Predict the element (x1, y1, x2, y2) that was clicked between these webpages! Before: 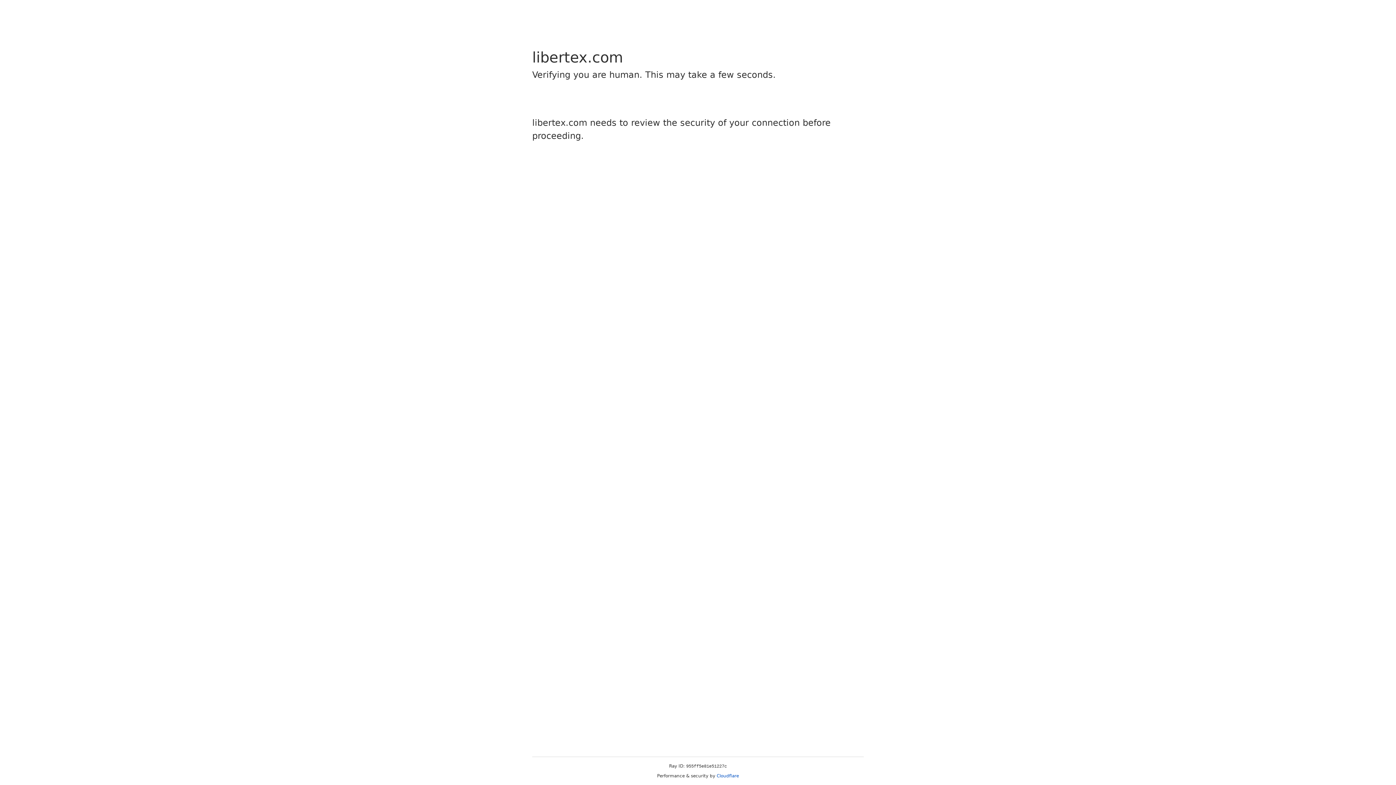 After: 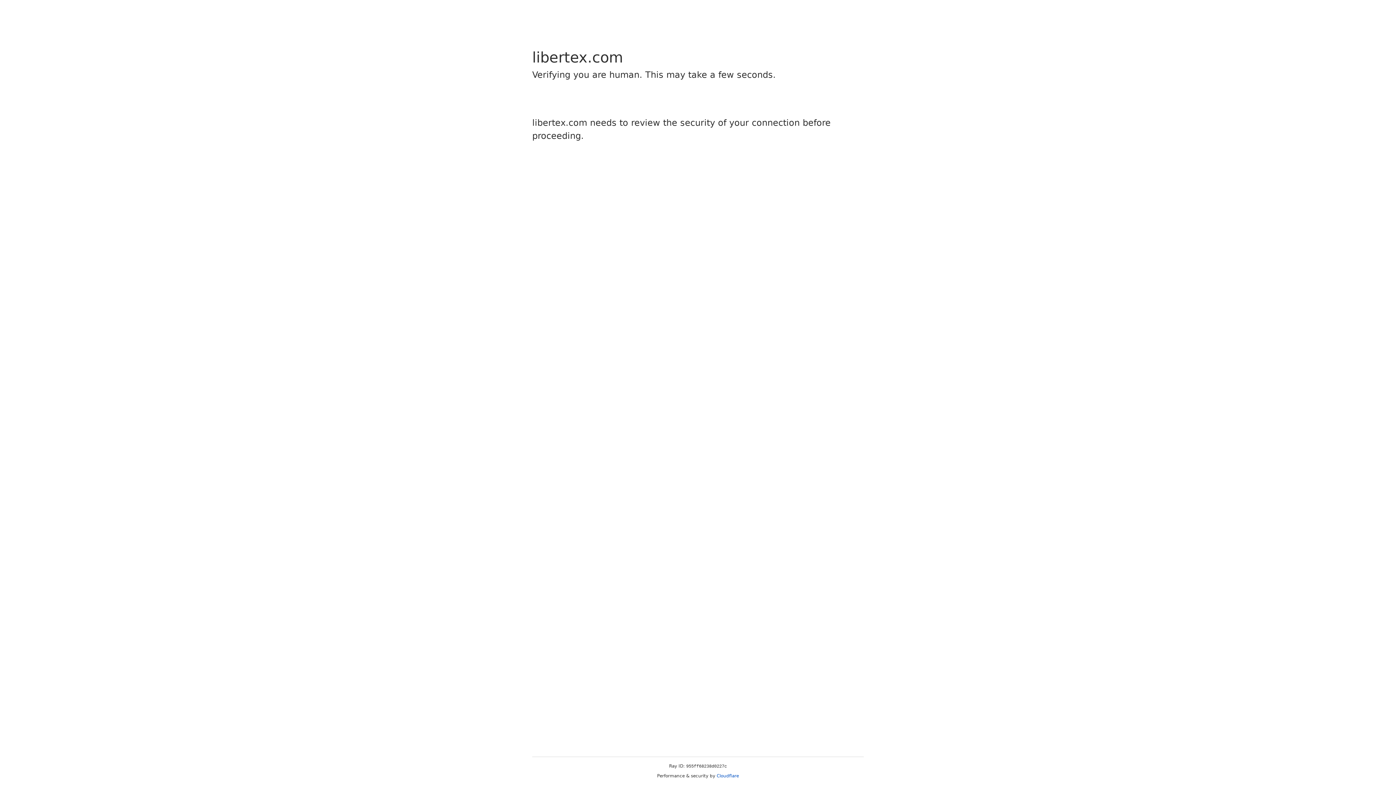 Action: bbox: (716, 773, 739, 778) label: Cloudflare